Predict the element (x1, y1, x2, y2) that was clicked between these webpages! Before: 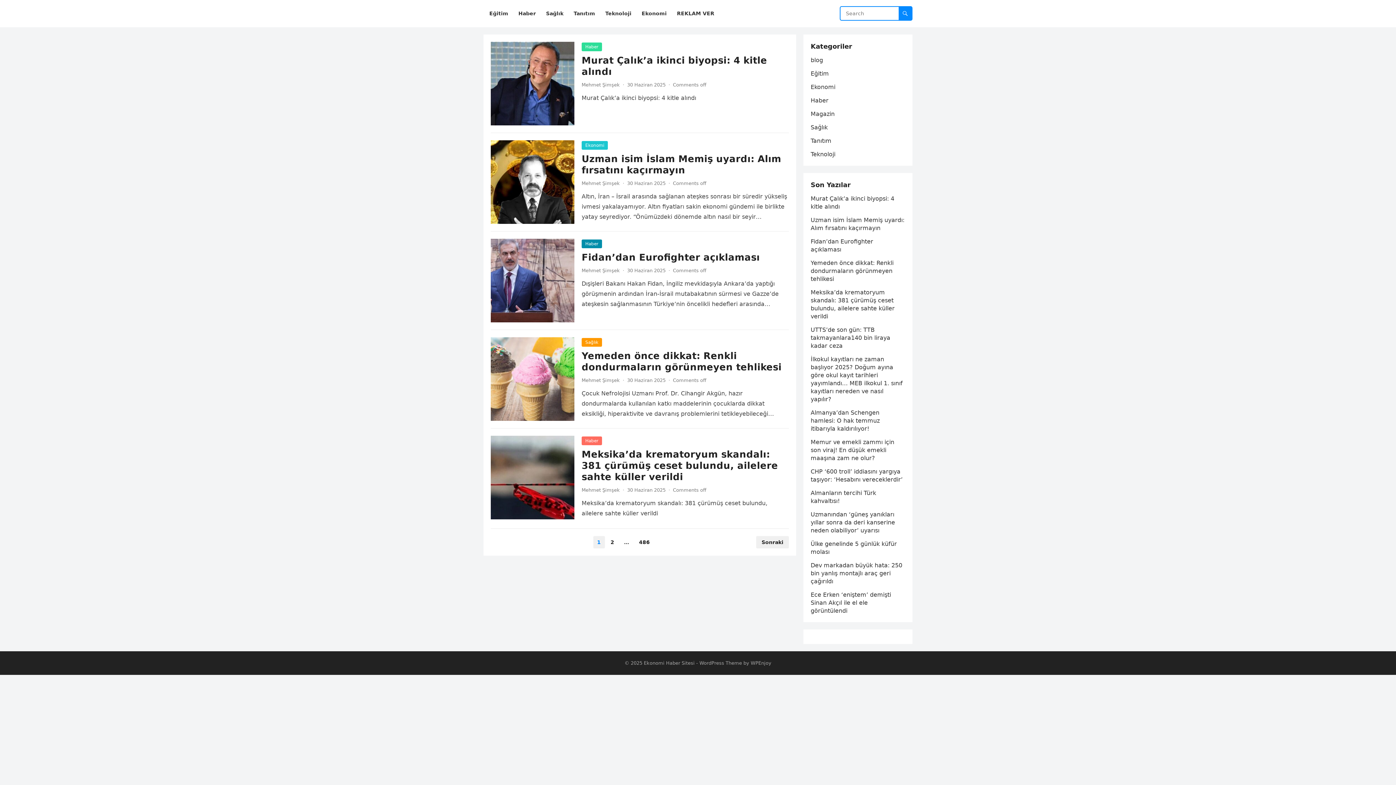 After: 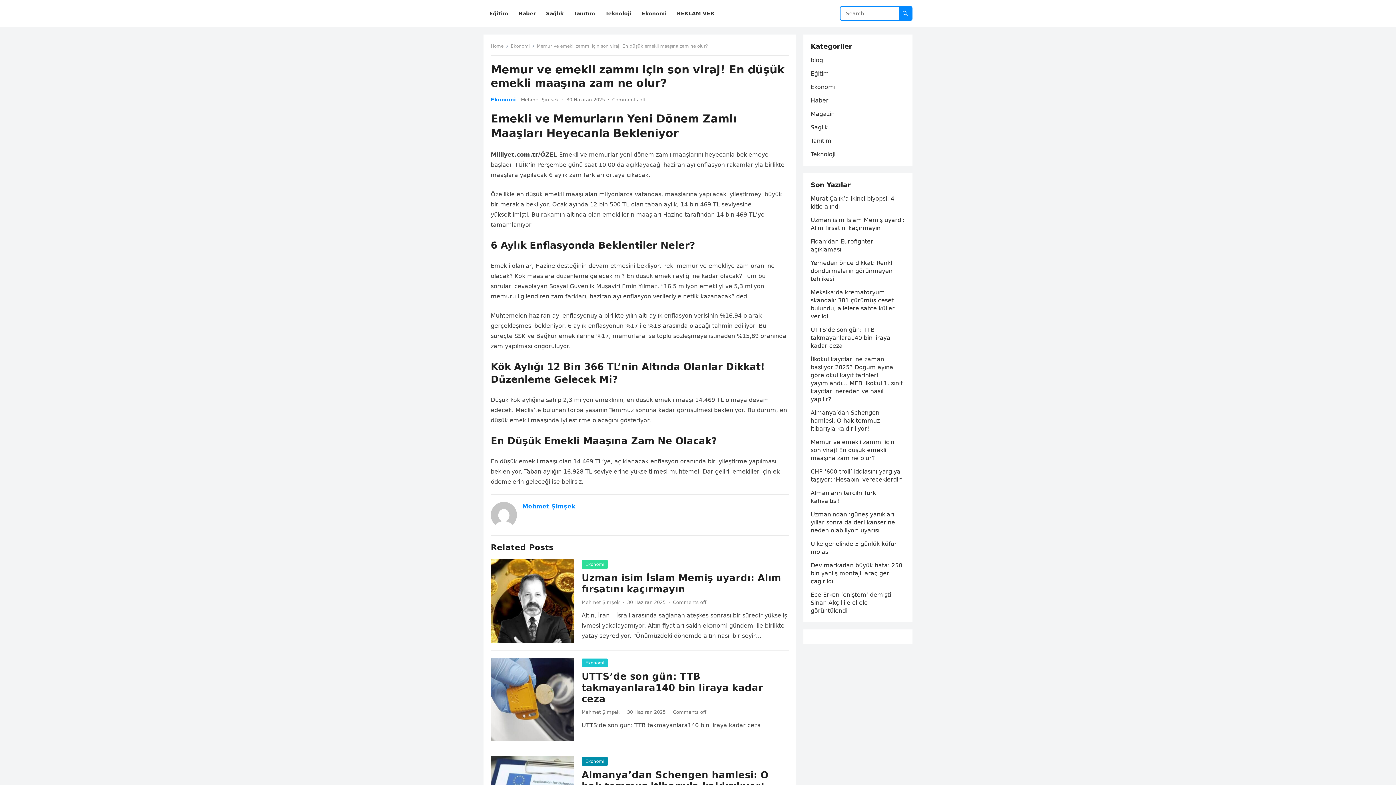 Action: bbox: (810, 438, 894, 461) label: Memur ve emekli zammı için son viraj! En düşük emekli maaşına zam ne olur?